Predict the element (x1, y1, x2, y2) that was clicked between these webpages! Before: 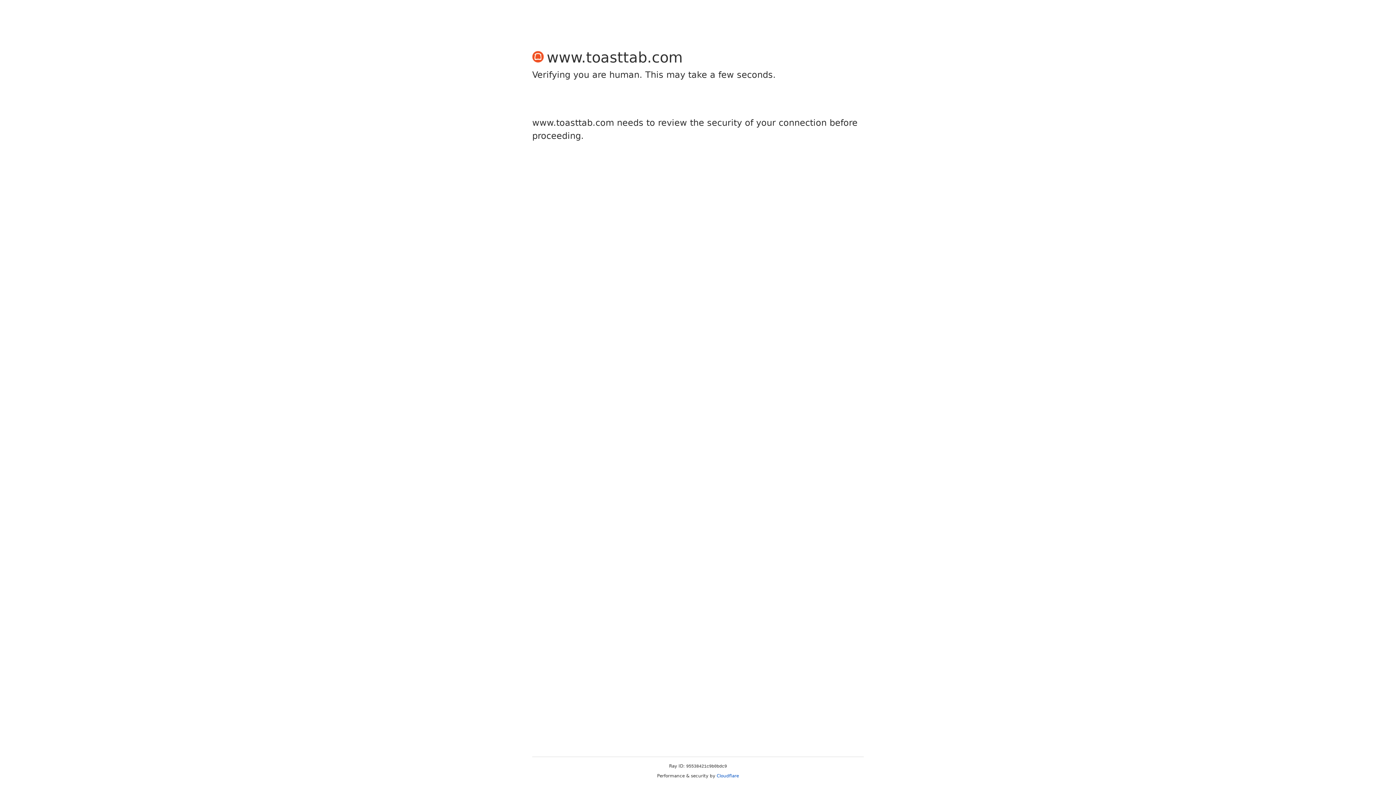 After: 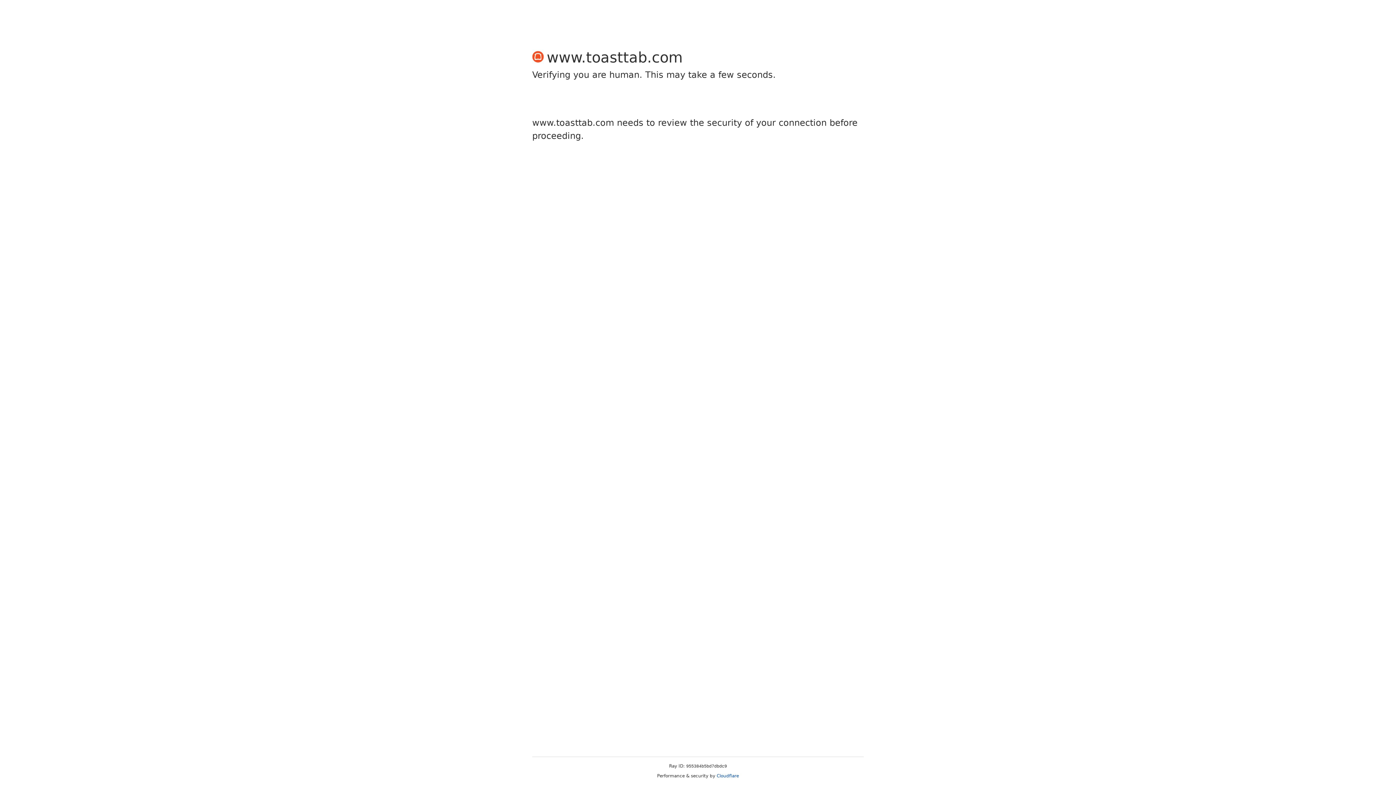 Action: bbox: (716, 773, 739, 778) label: Cloudflare